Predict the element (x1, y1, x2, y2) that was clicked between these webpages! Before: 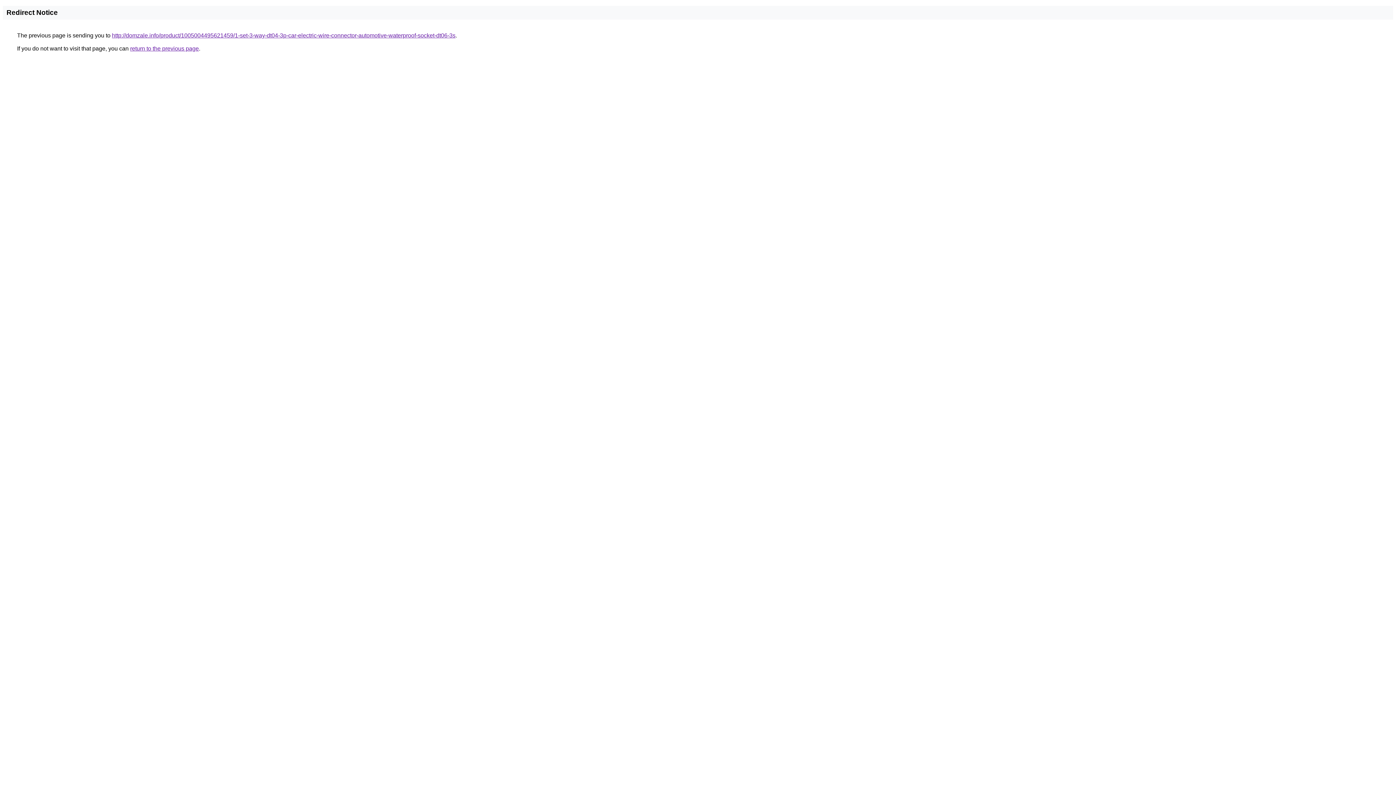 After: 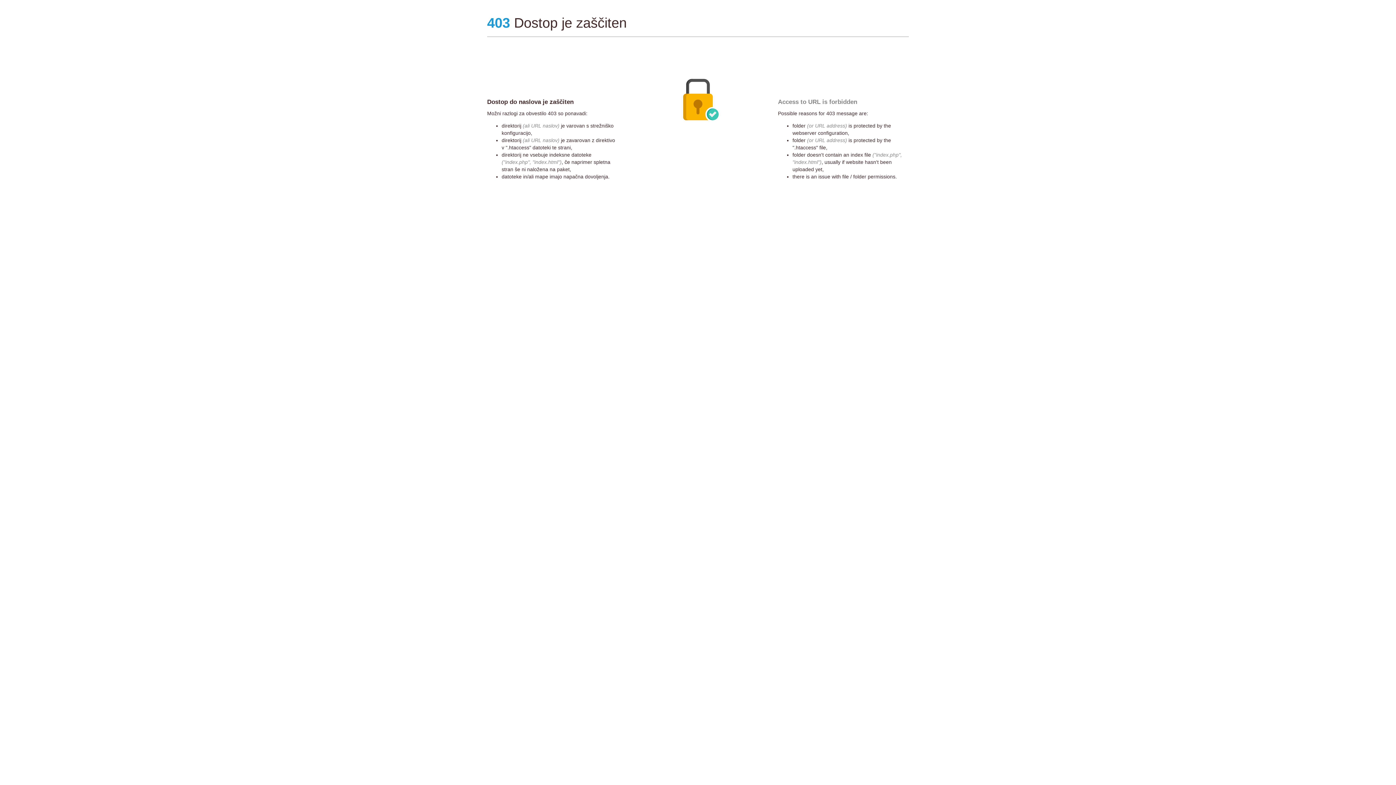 Action: label: http://domzale.info/product/1005004495621459/1-set-3-way-dt04-3p-car-electric-wire-connector-automotive-waterproof-socket-dt06-3s bbox: (112, 32, 455, 38)